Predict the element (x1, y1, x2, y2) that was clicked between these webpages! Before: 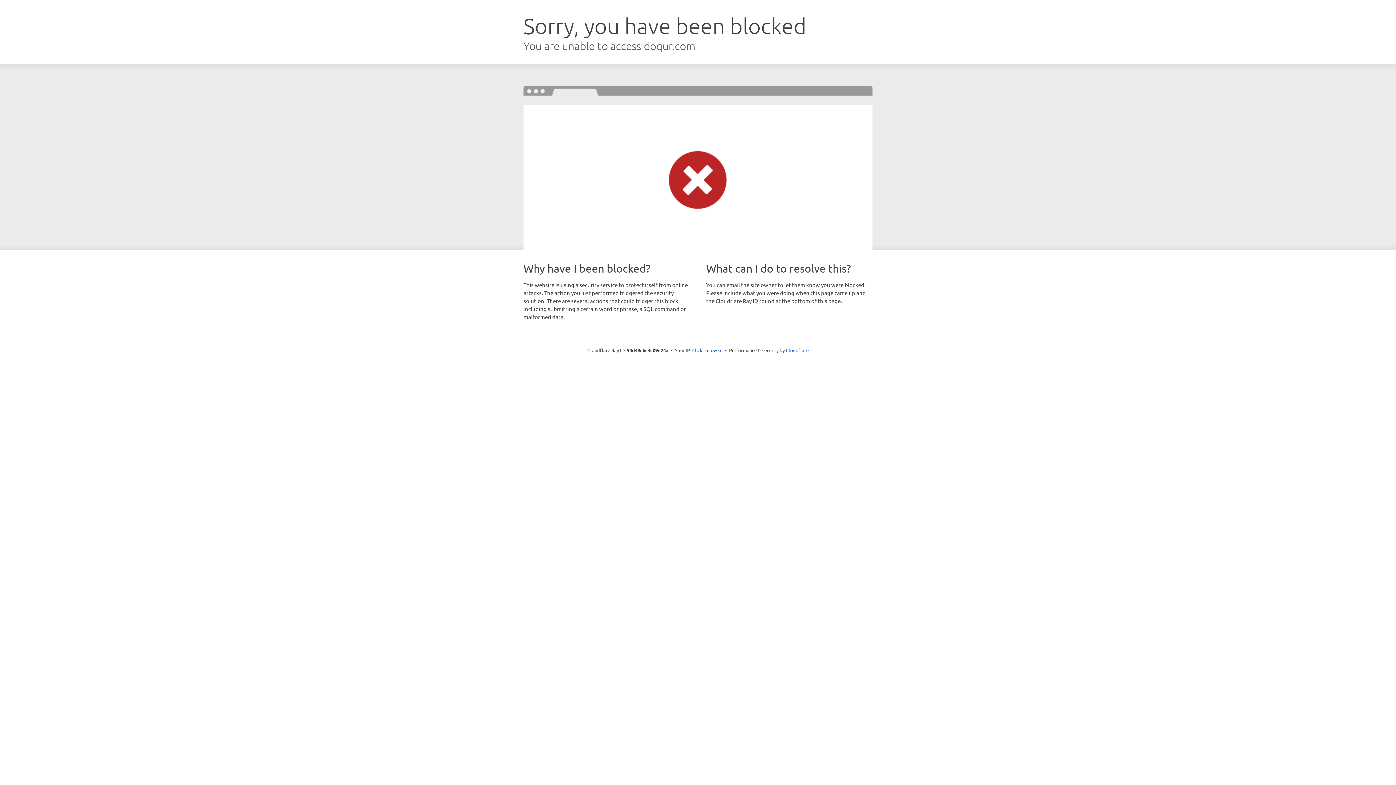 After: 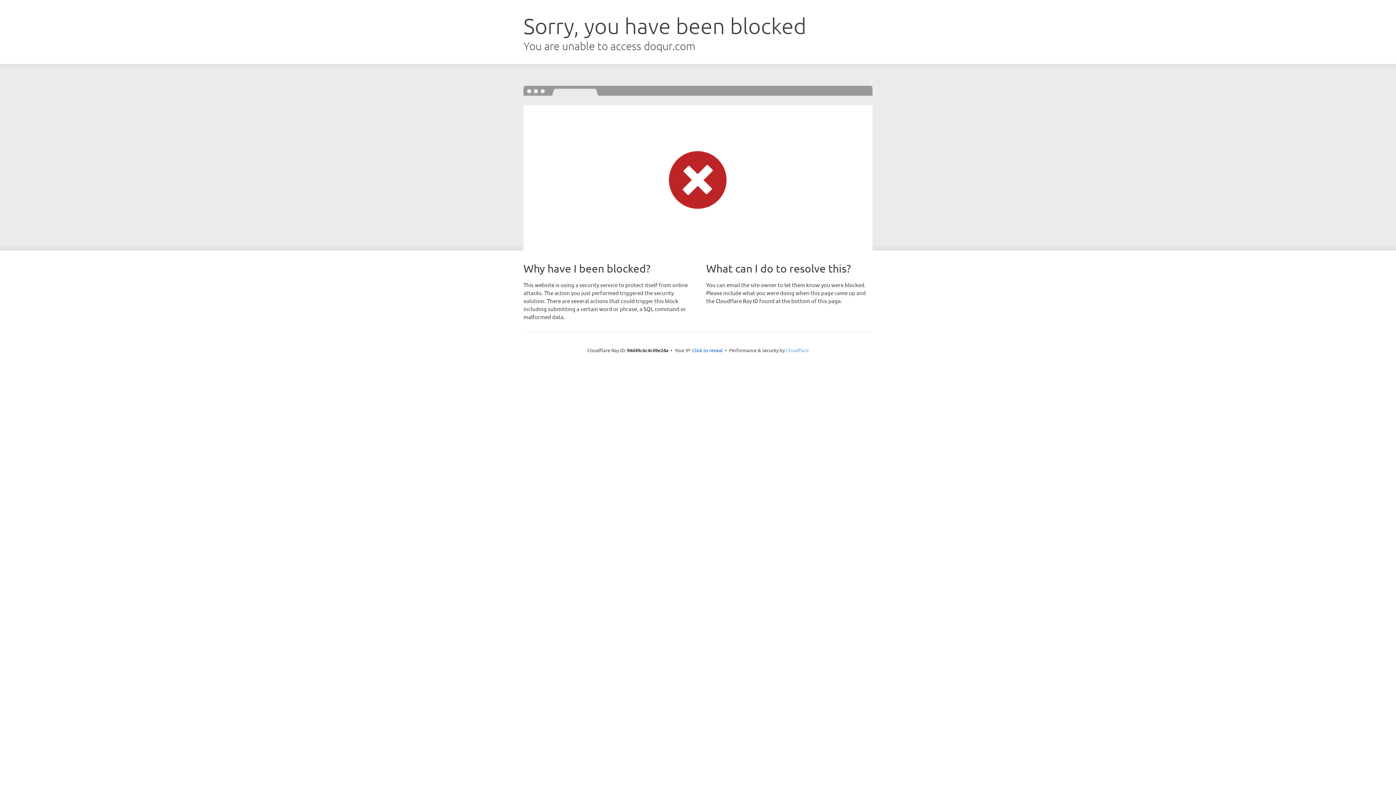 Action: label: Cloudflare bbox: (786, 347, 808, 353)